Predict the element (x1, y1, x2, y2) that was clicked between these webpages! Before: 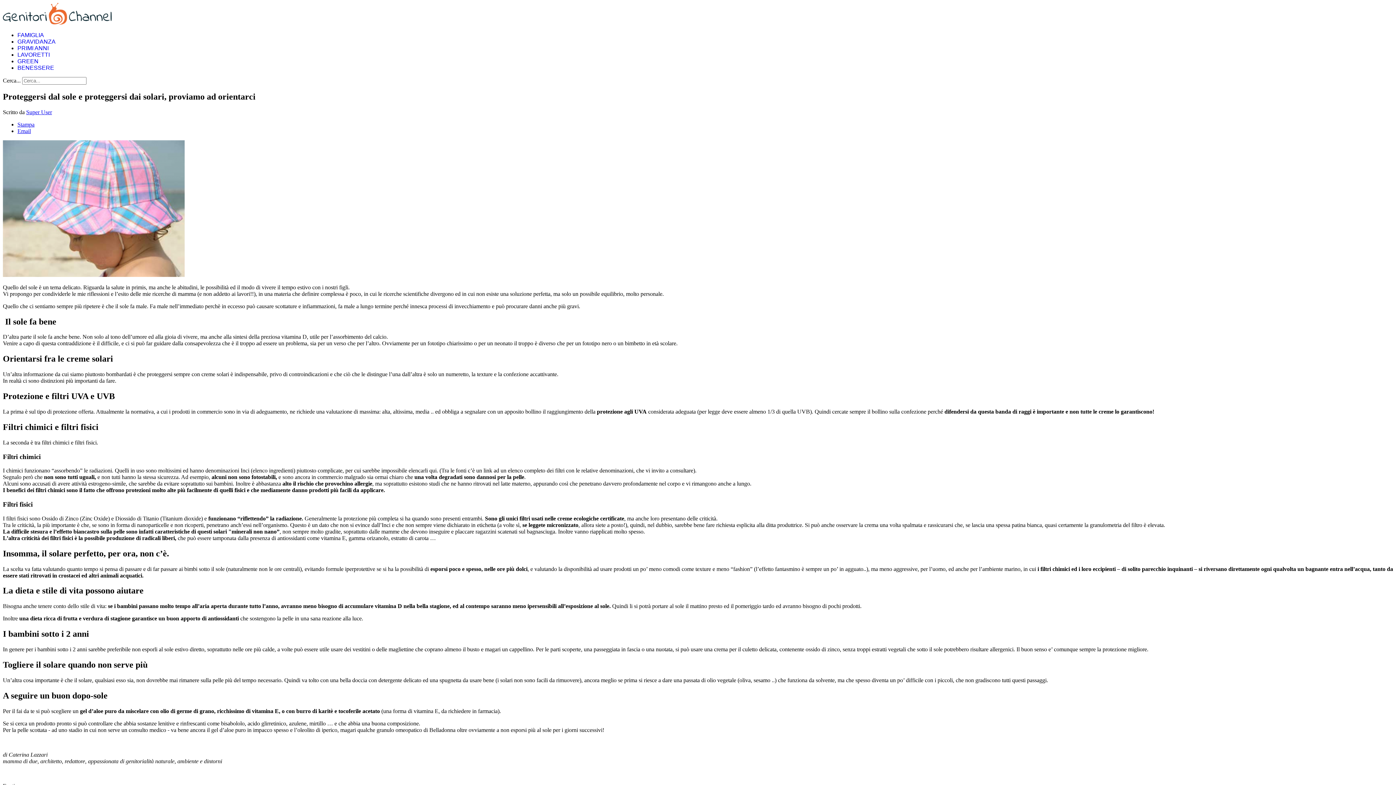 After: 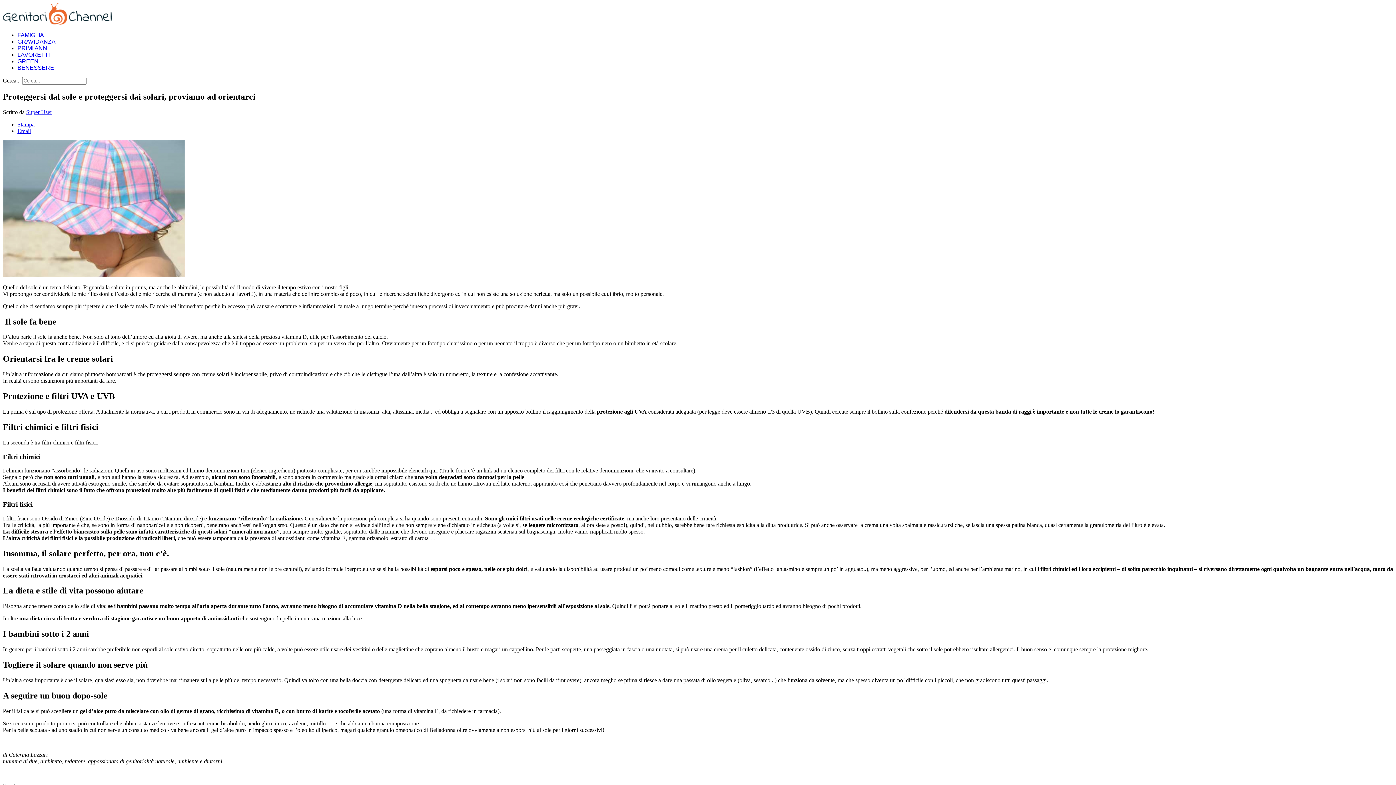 Action: bbox: (17, 121, 34, 127) label: Stampa